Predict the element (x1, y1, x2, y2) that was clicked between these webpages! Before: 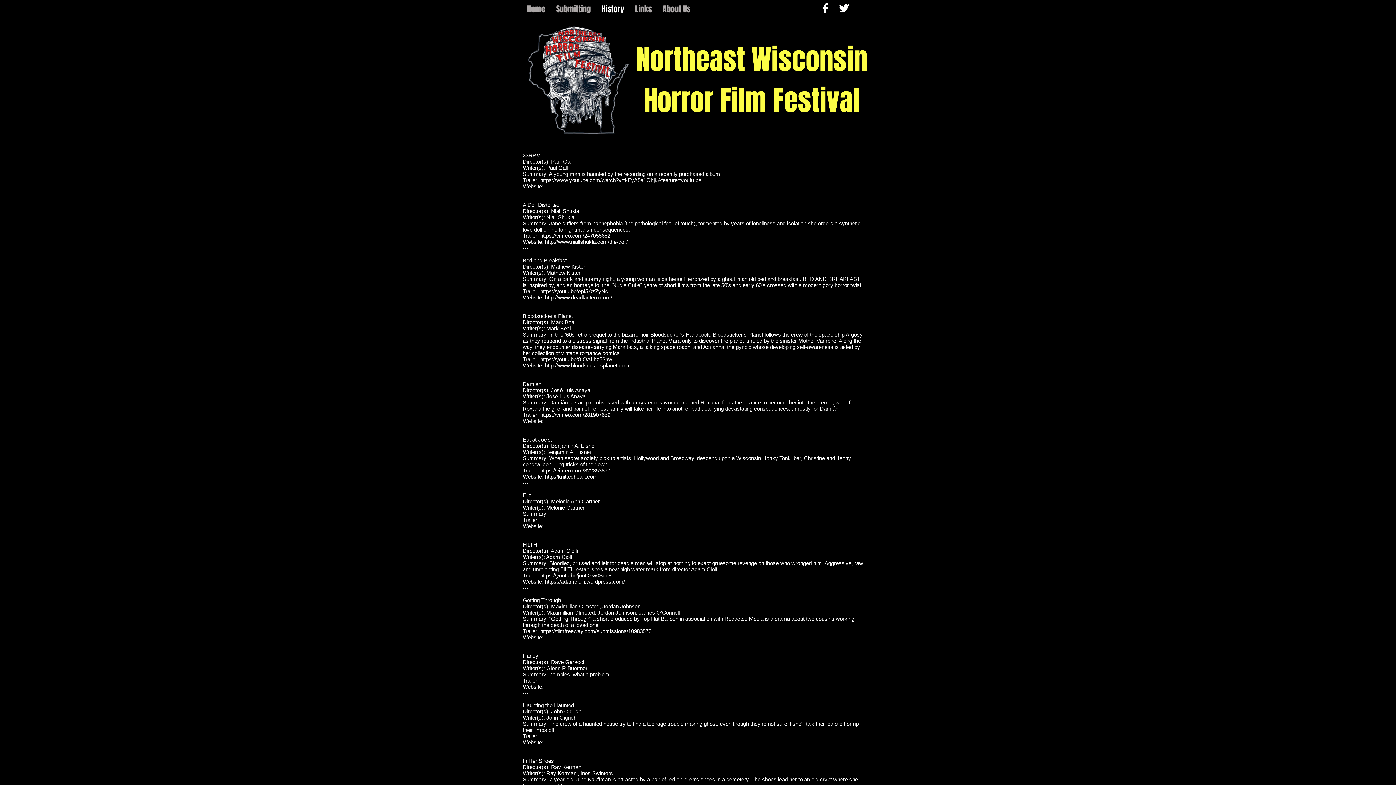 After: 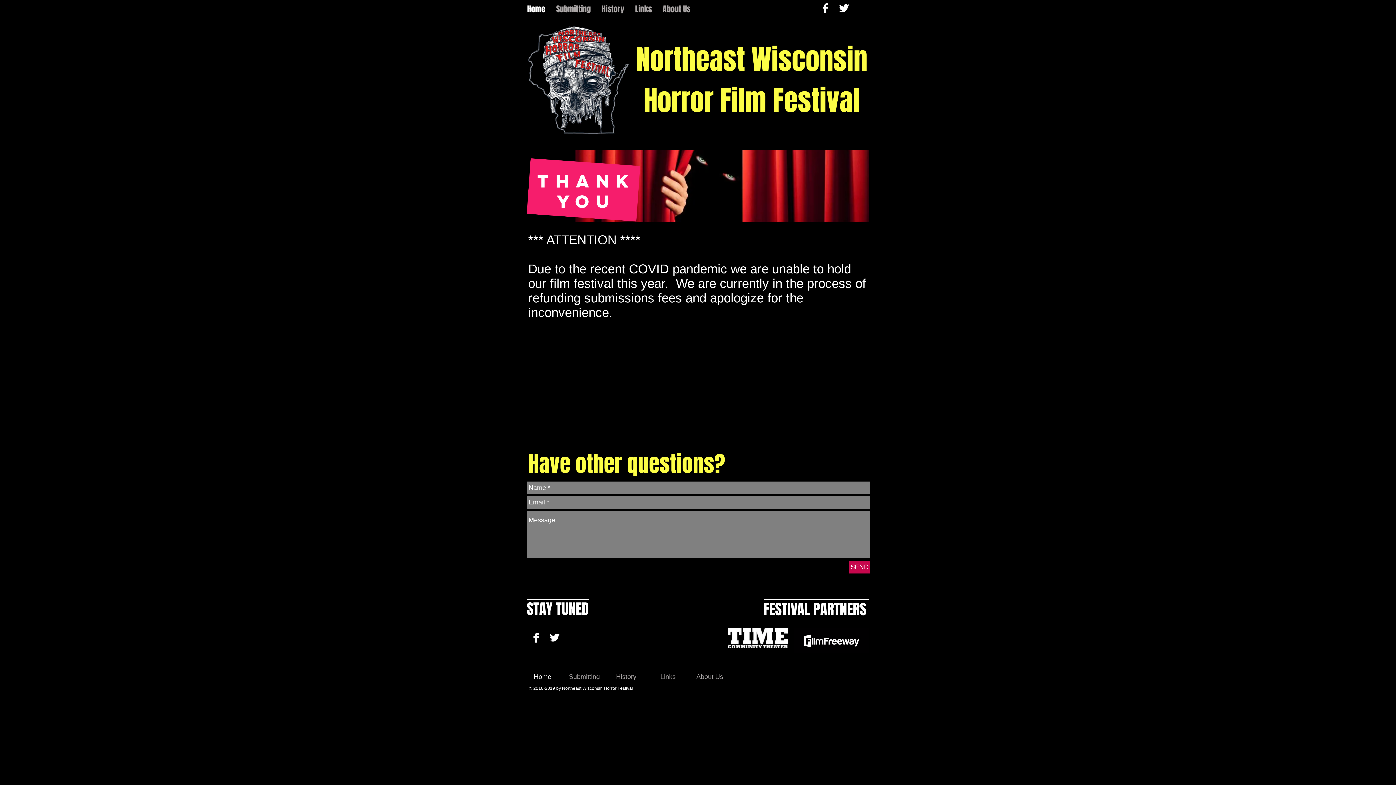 Action: bbox: (521, 1, 550, 16) label: Home